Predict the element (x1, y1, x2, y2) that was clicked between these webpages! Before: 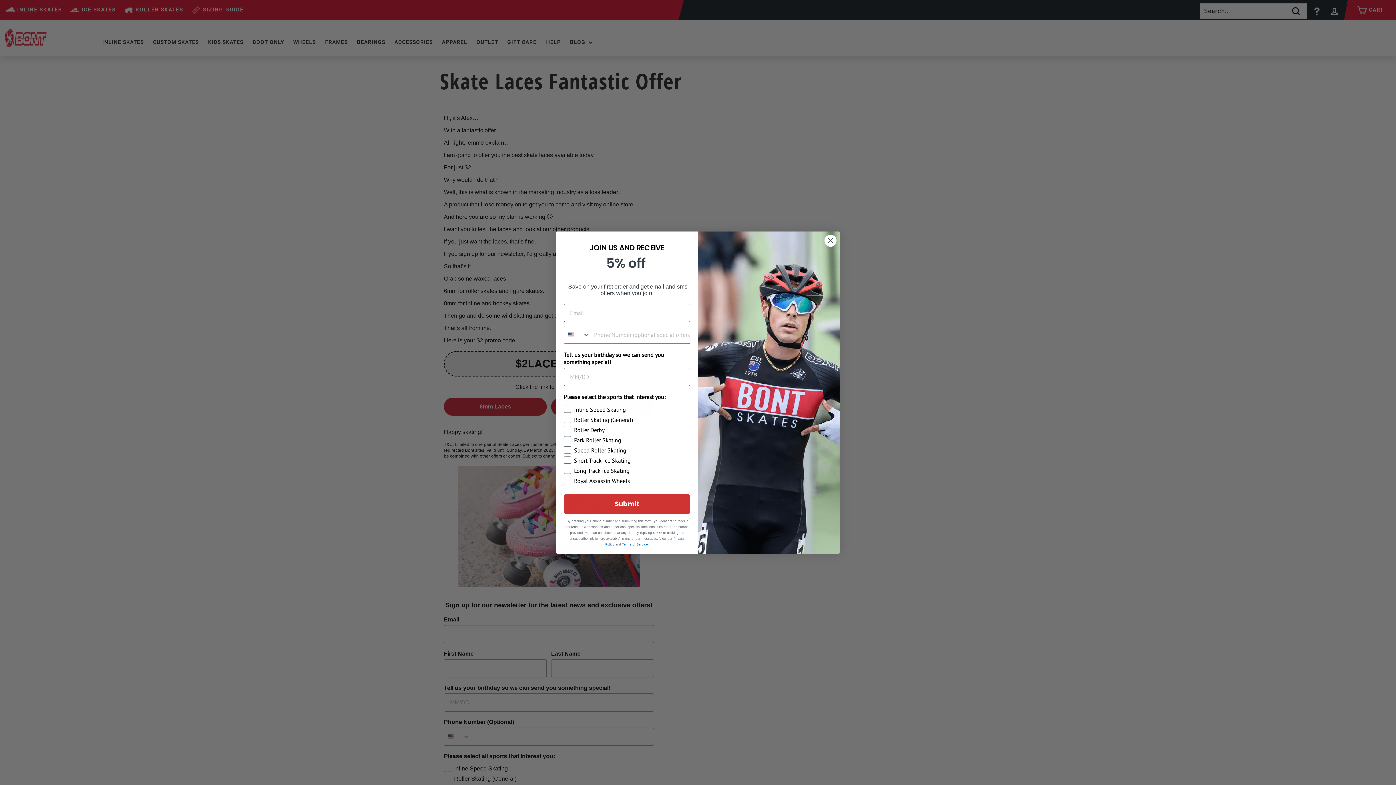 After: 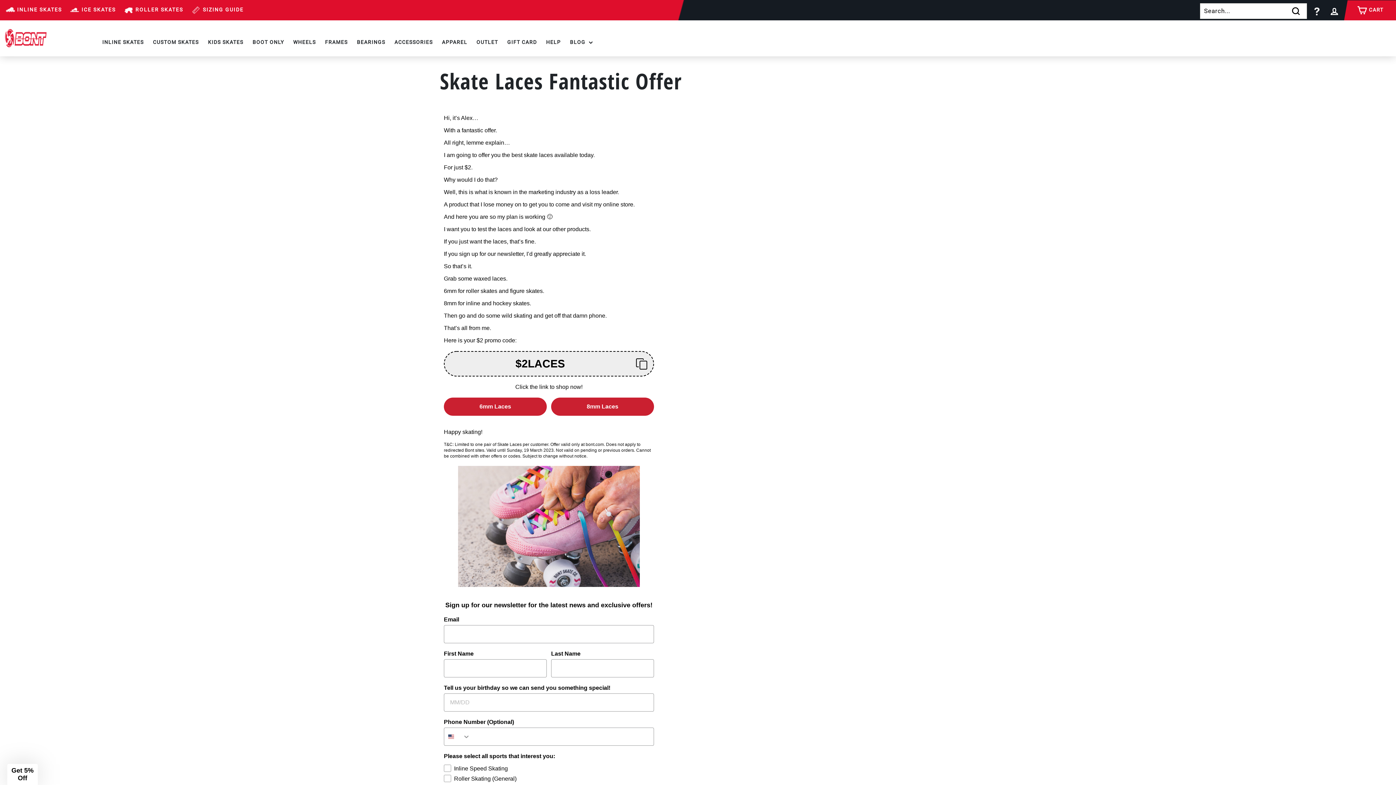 Action: label: Close dialog bbox: (824, 234, 837, 247)